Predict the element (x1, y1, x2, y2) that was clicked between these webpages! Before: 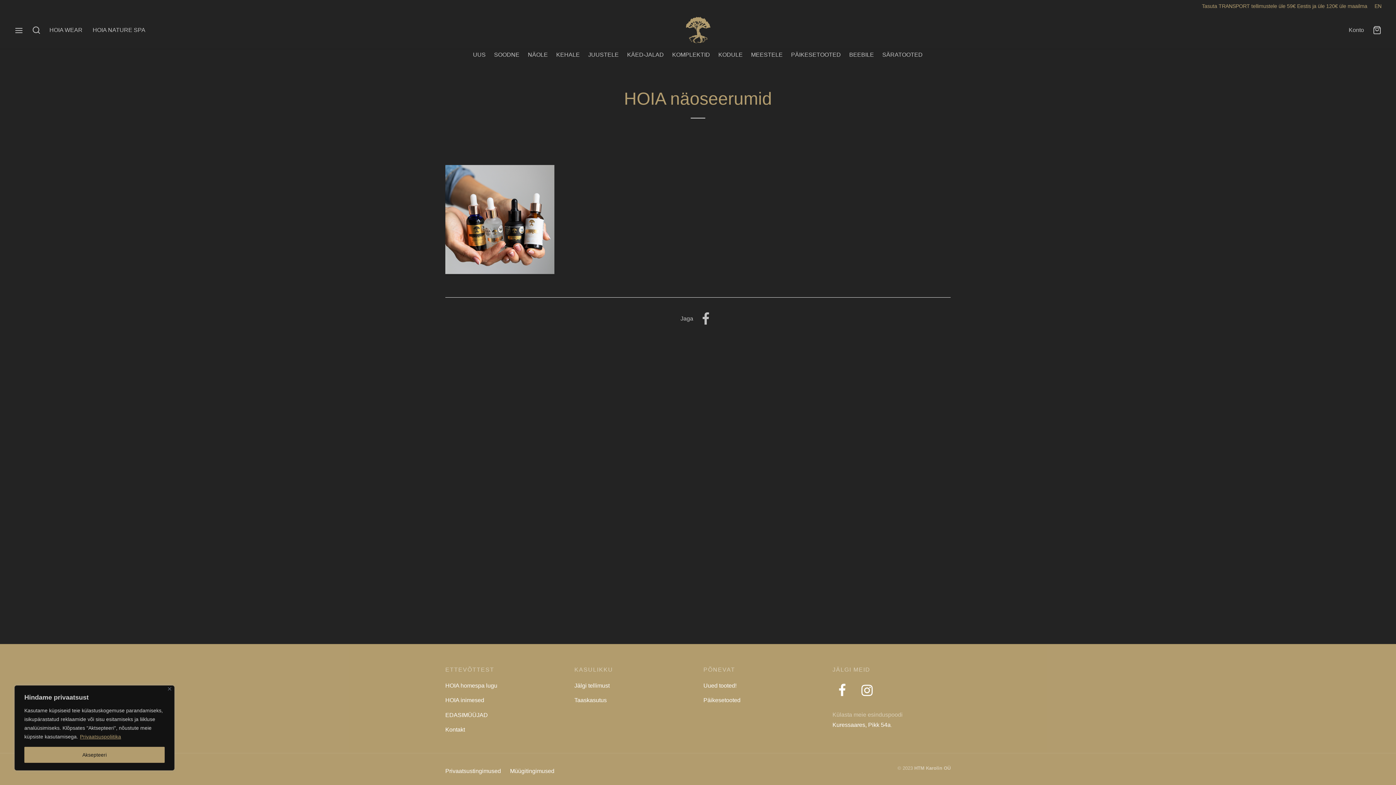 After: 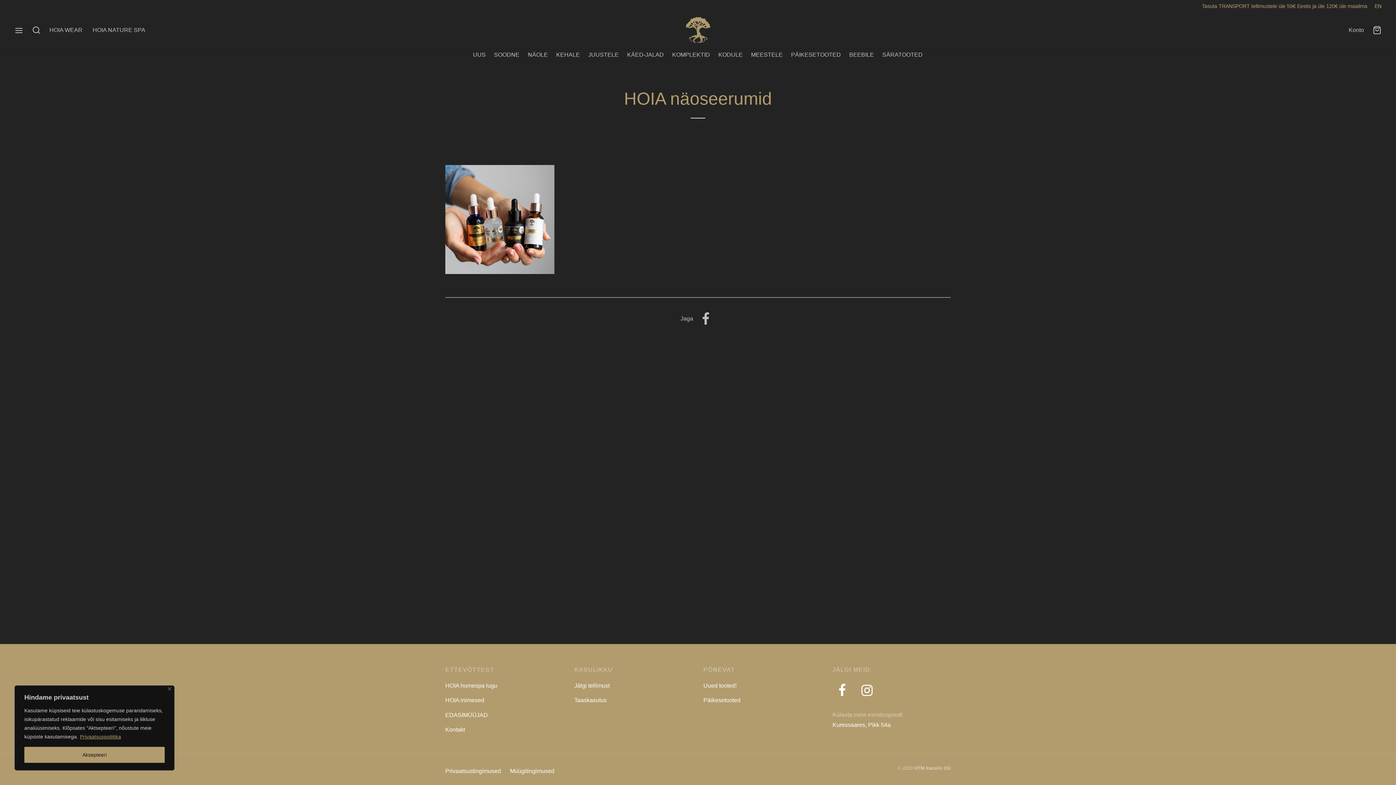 Action: bbox: (832, 678, 852, 705)